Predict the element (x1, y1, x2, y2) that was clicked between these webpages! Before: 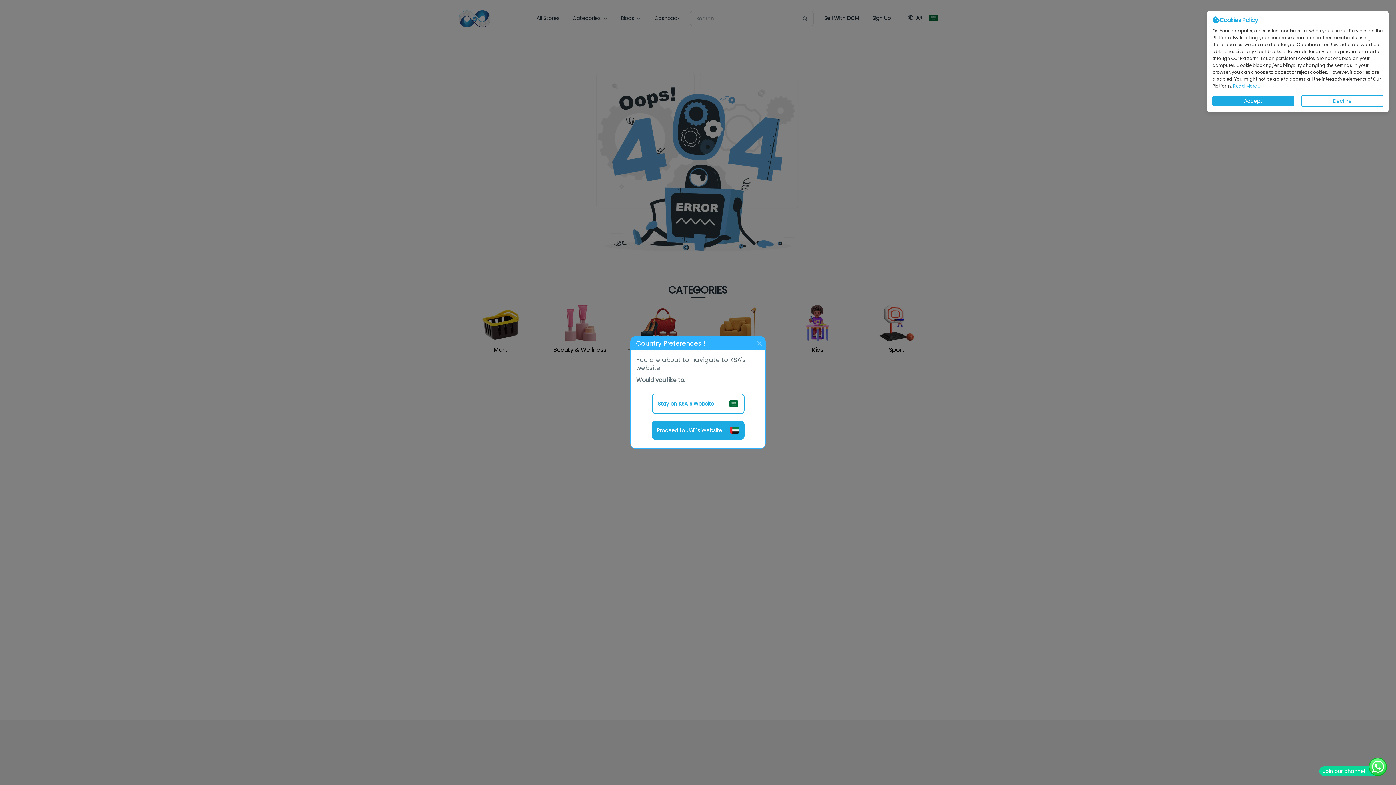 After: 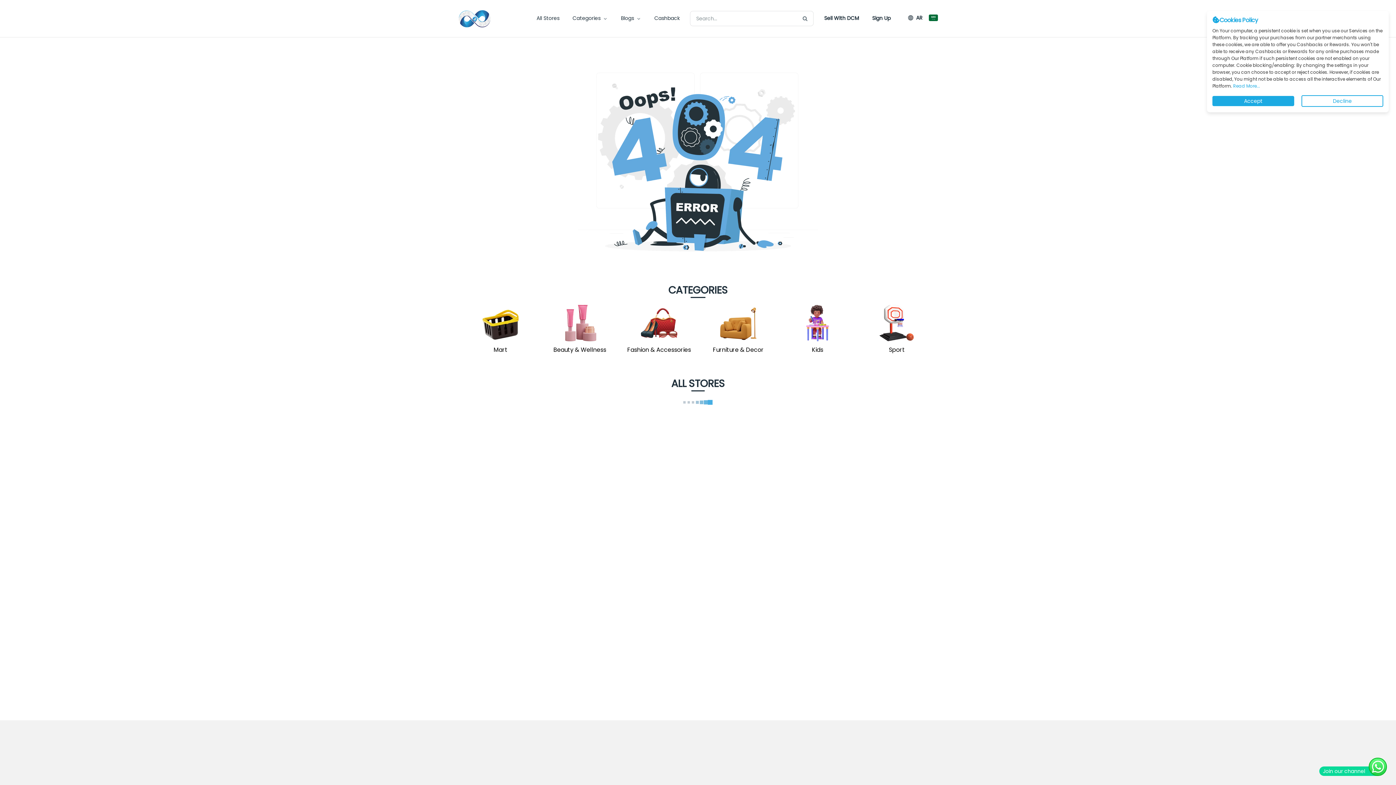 Action: bbox: (651, 393, 744, 414) label: Stay on KSA`s Website